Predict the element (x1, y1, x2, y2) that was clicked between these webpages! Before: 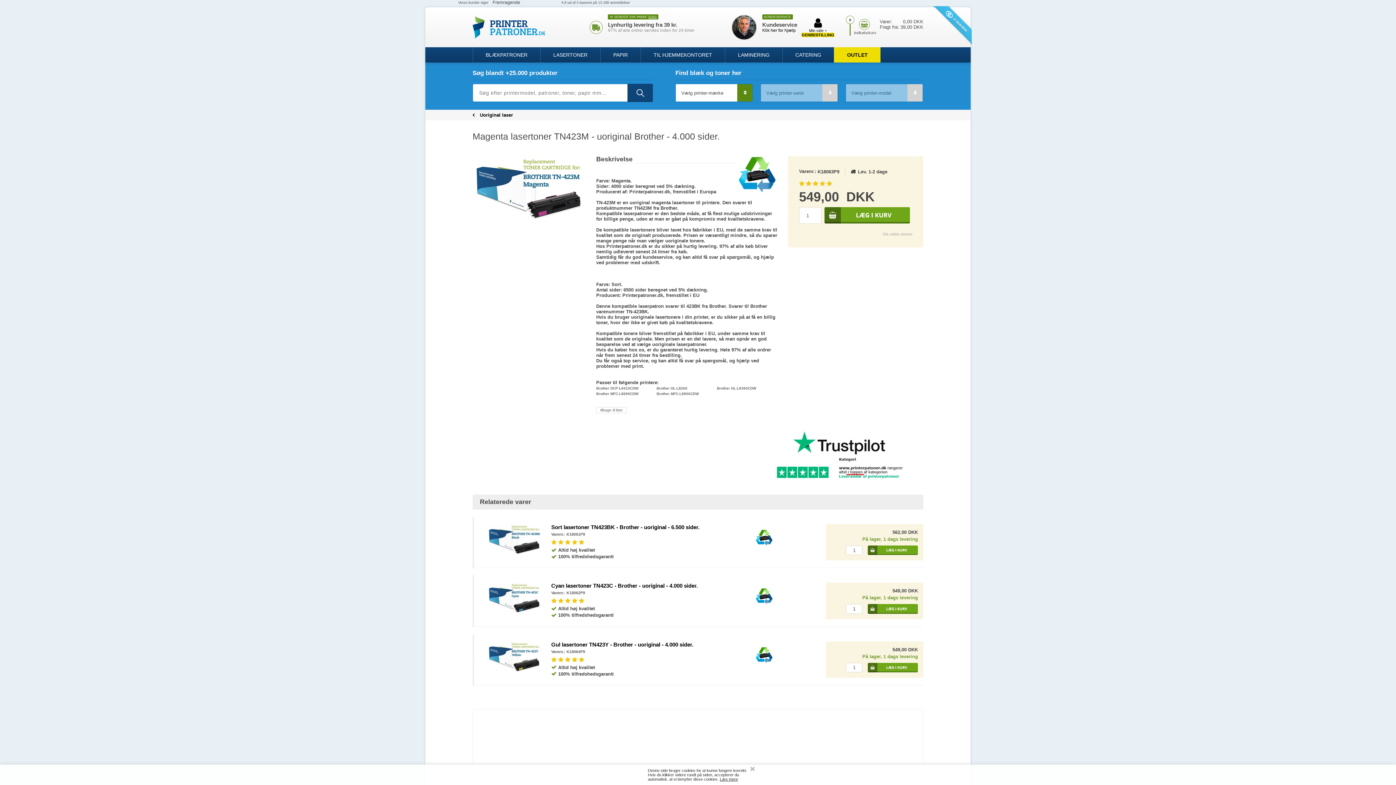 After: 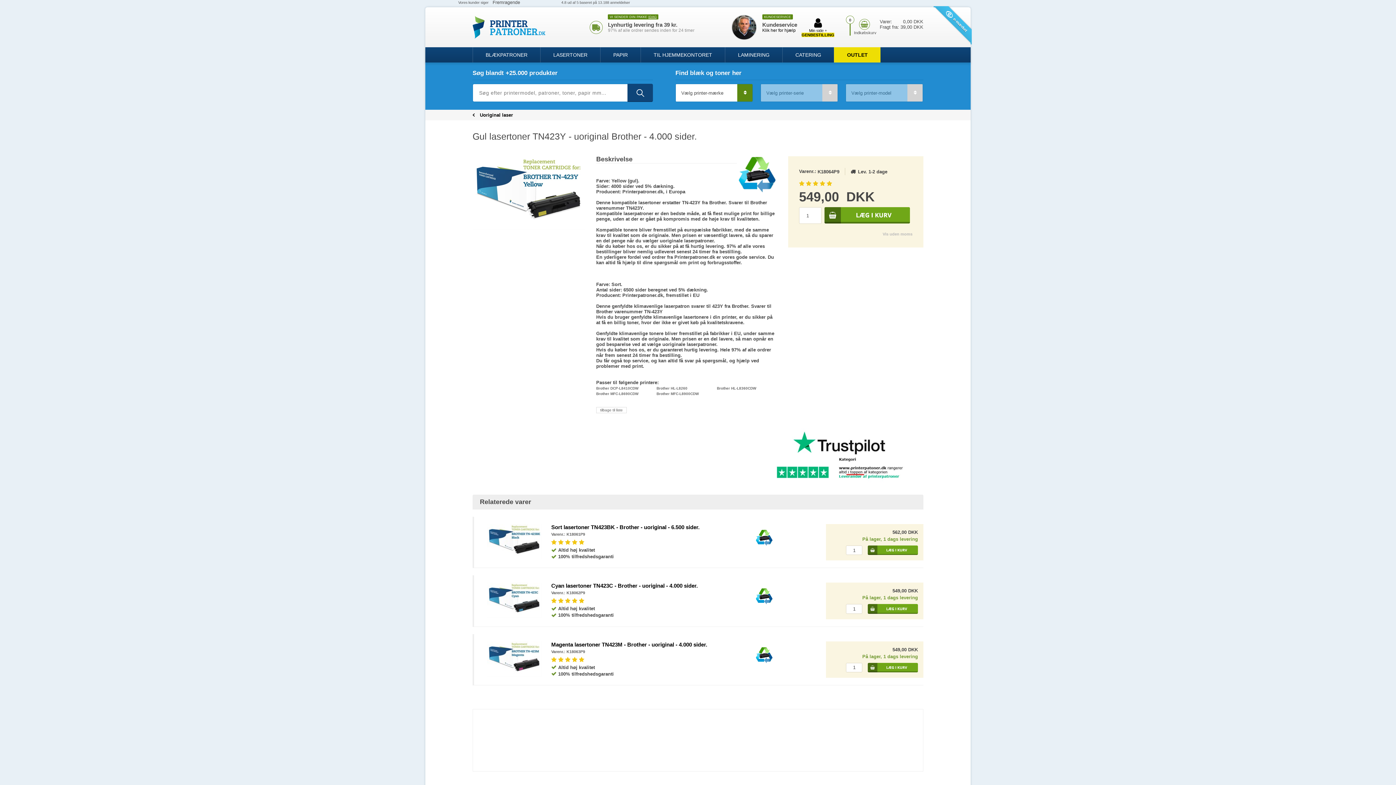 Action: bbox: (487, 672, 541, 678)